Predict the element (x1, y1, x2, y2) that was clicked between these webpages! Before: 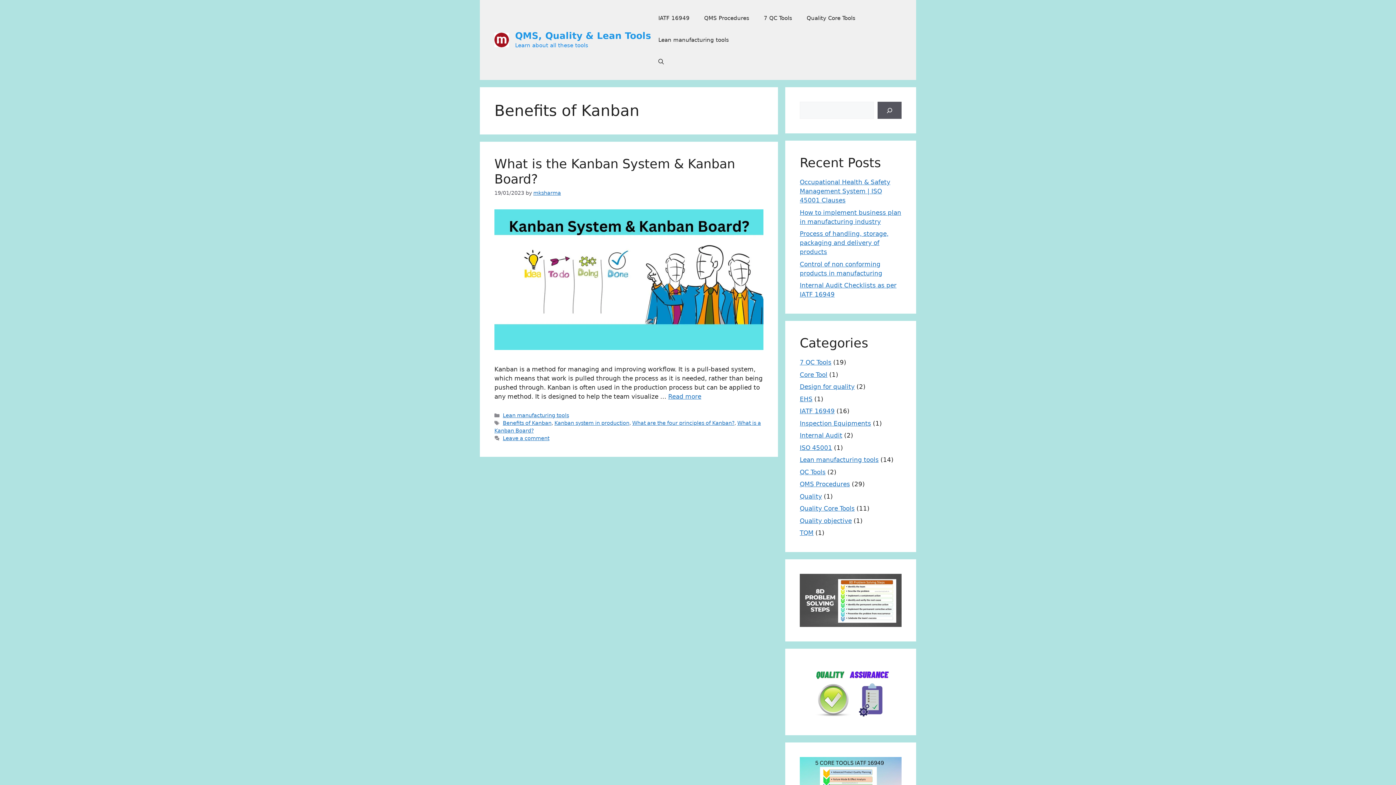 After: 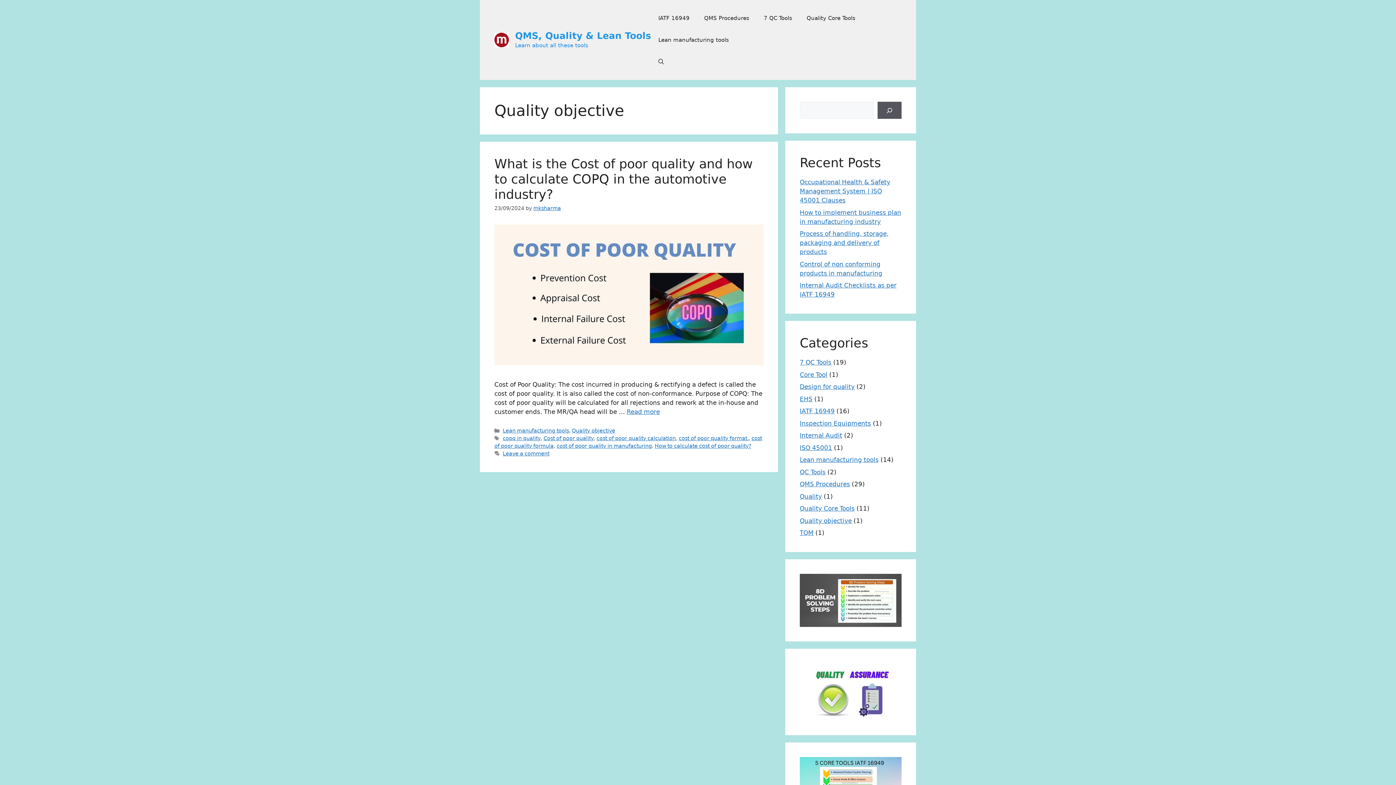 Action: bbox: (800, 517, 852, 524) label: Quality objective